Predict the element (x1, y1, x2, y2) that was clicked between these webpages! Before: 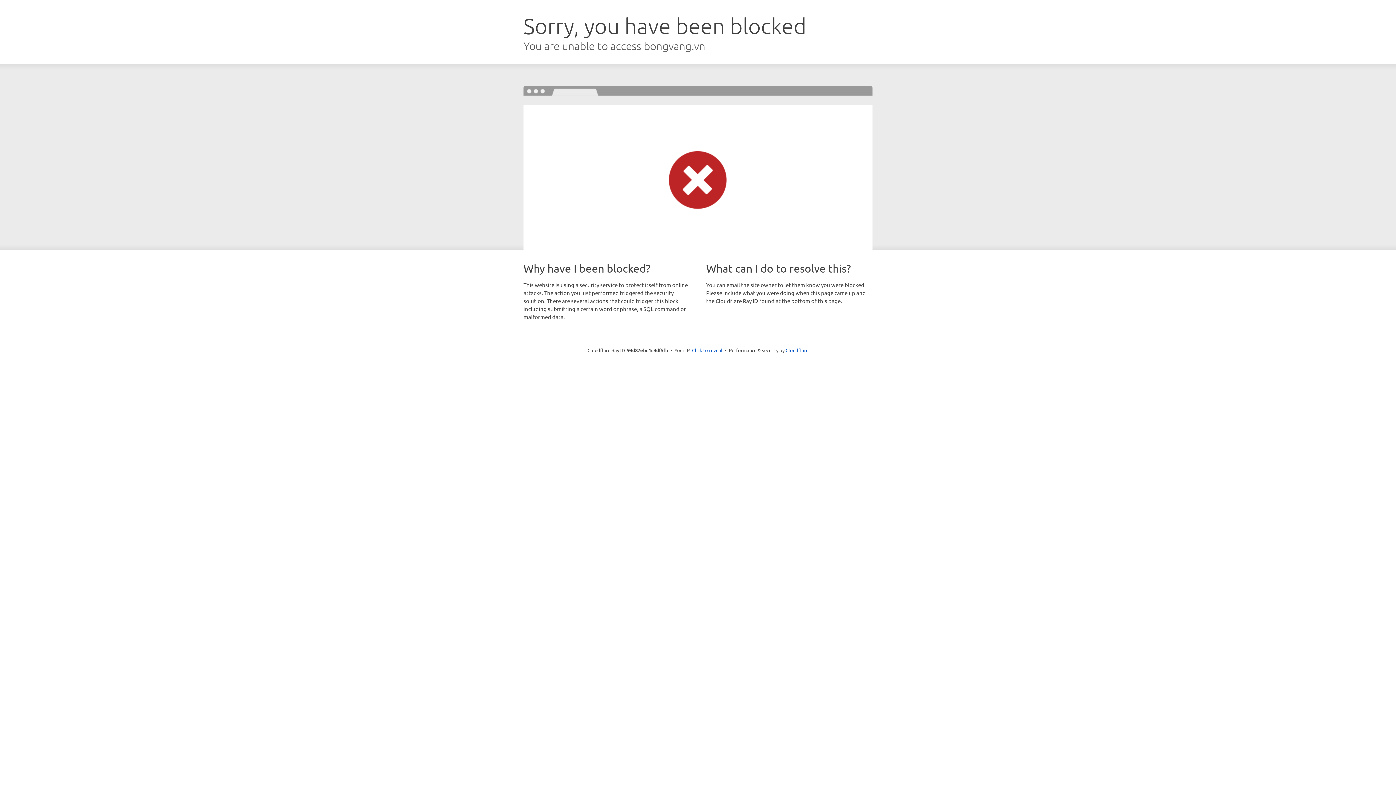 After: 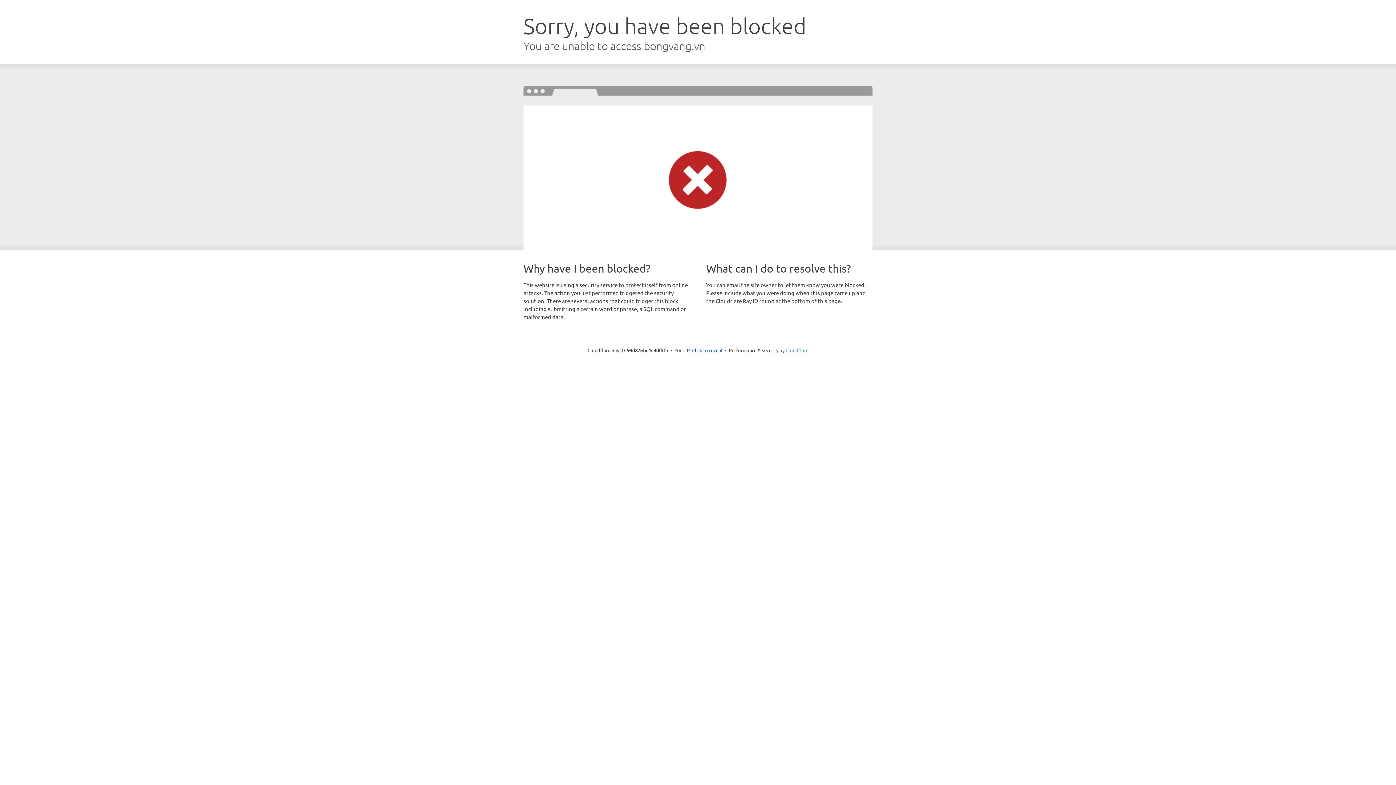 Action: bbox: (785, 347, 808, 353) label: Cloudflare